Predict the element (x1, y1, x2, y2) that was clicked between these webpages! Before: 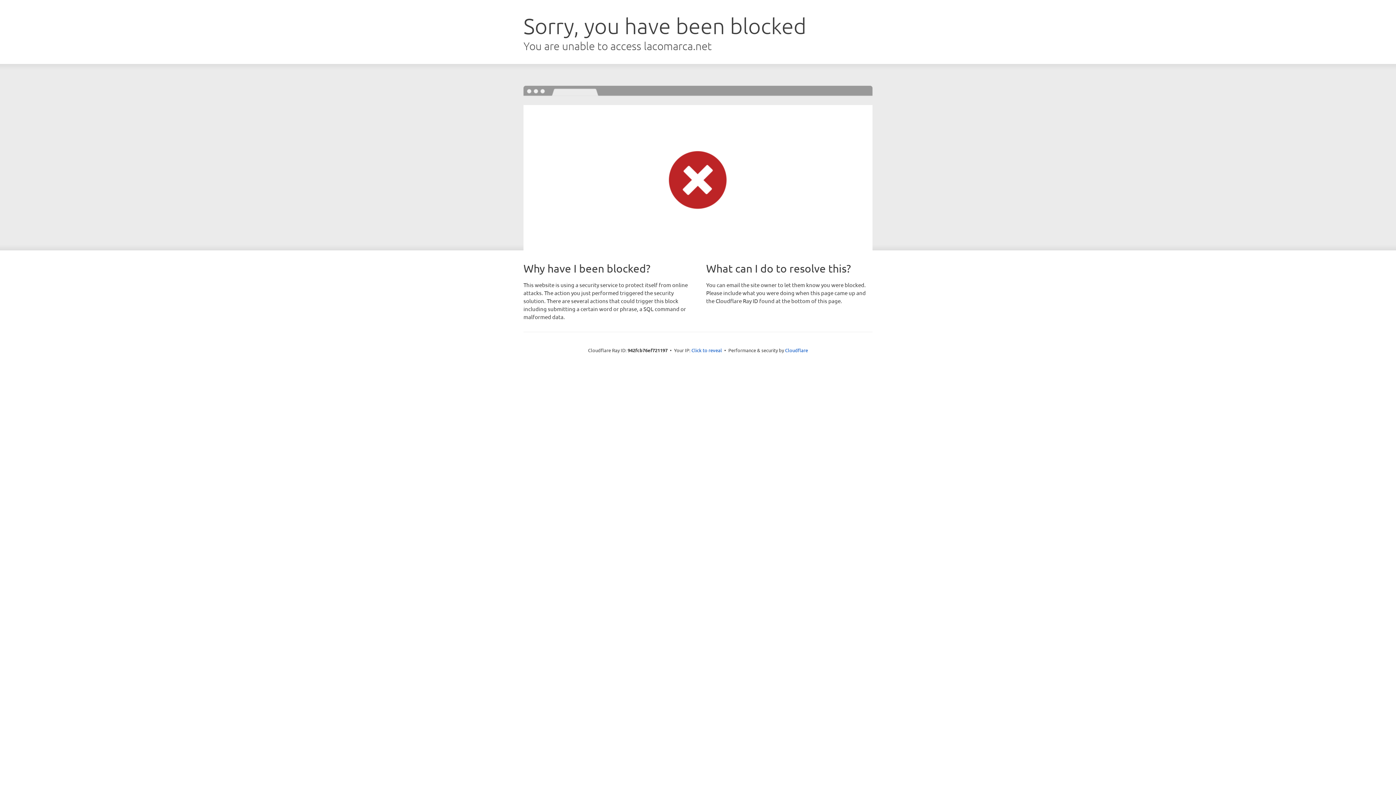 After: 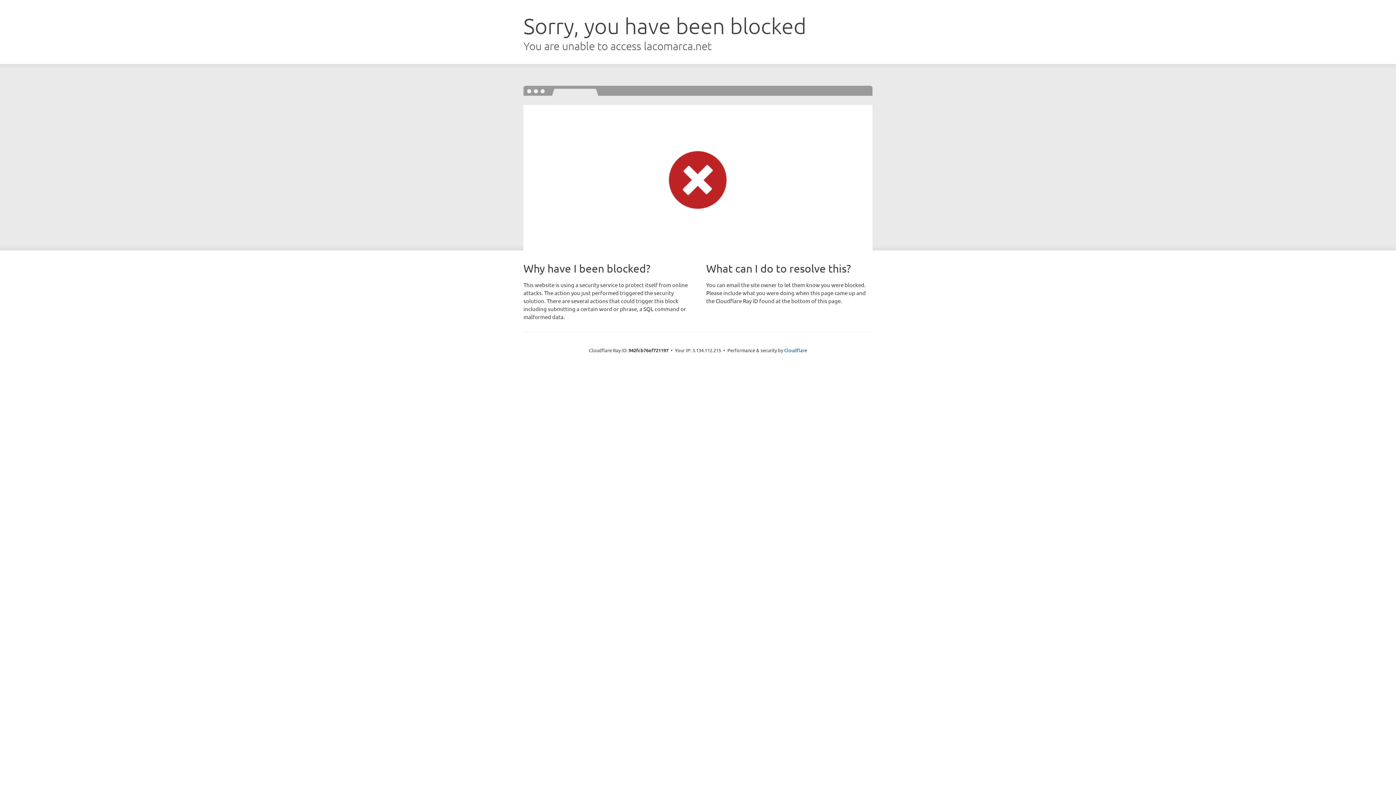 Action: label: Click to reveal bbox: (691, 346, 722, 353)